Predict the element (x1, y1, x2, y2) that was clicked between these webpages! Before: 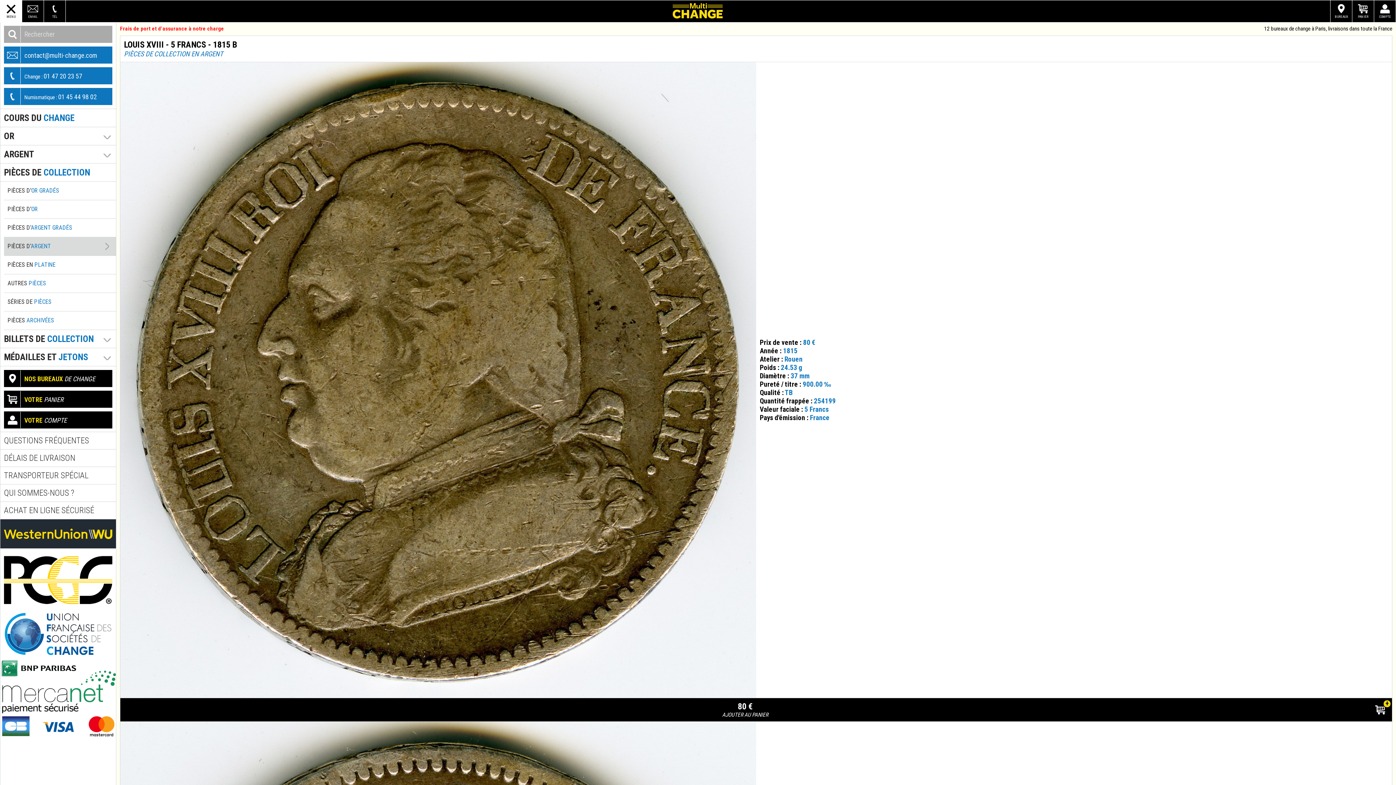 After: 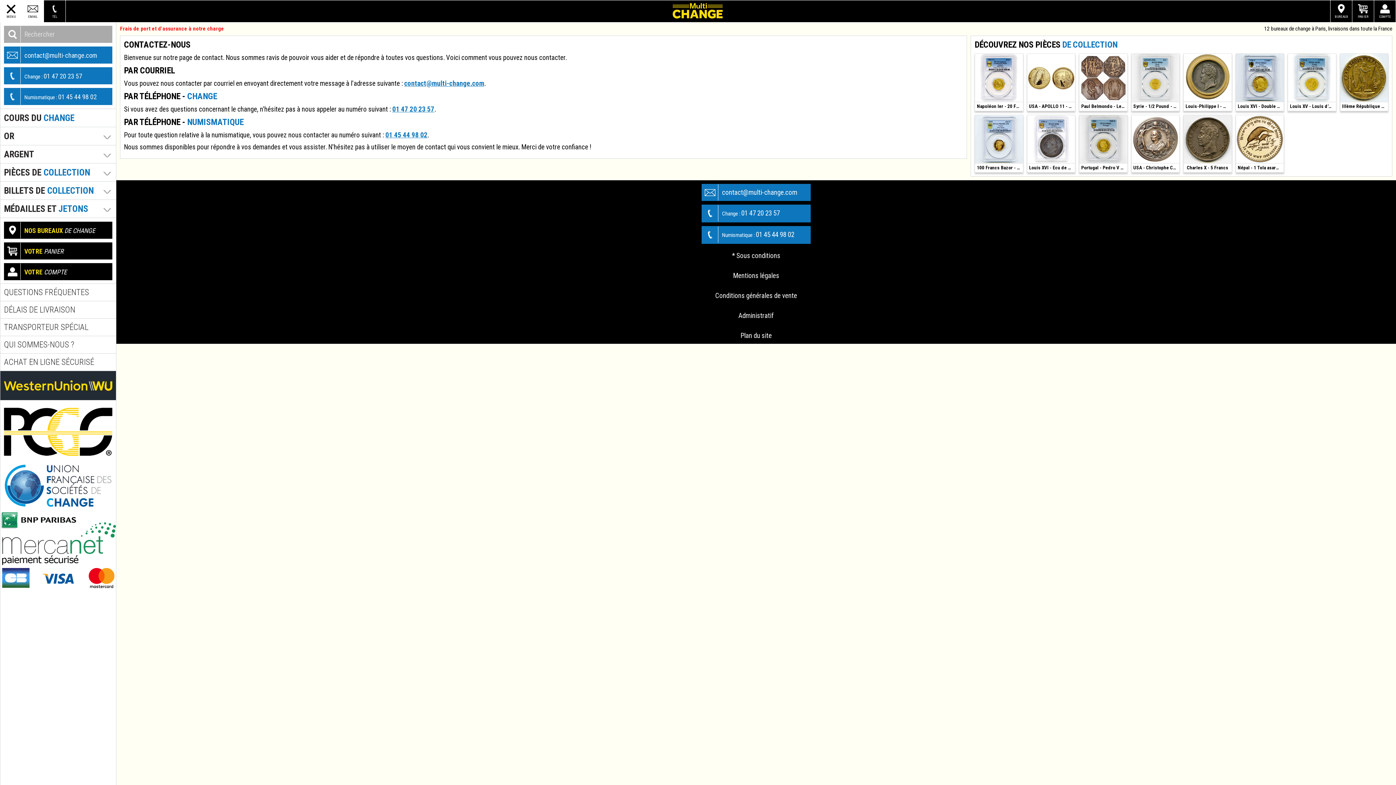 Action: label: EMAIL bbox: (22, 0, 44, 22)